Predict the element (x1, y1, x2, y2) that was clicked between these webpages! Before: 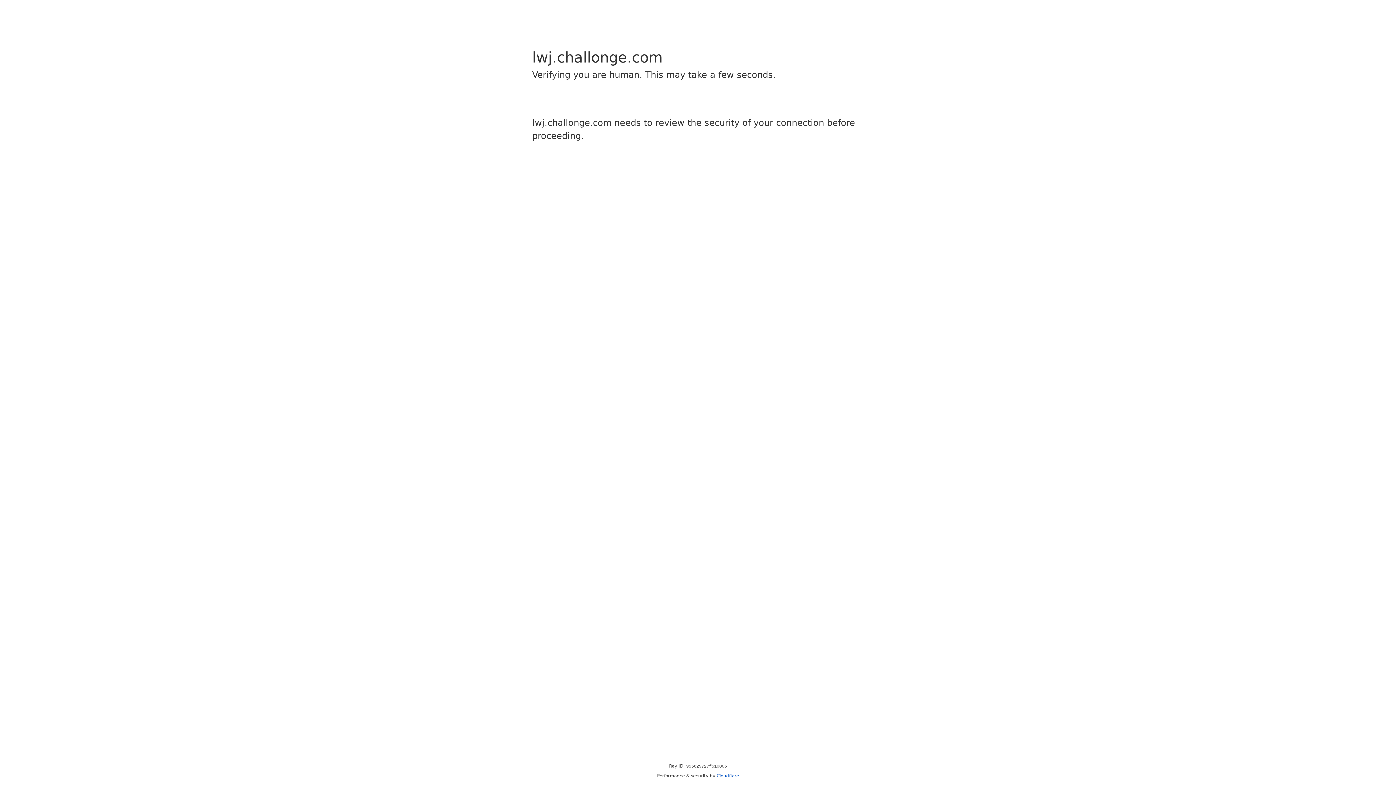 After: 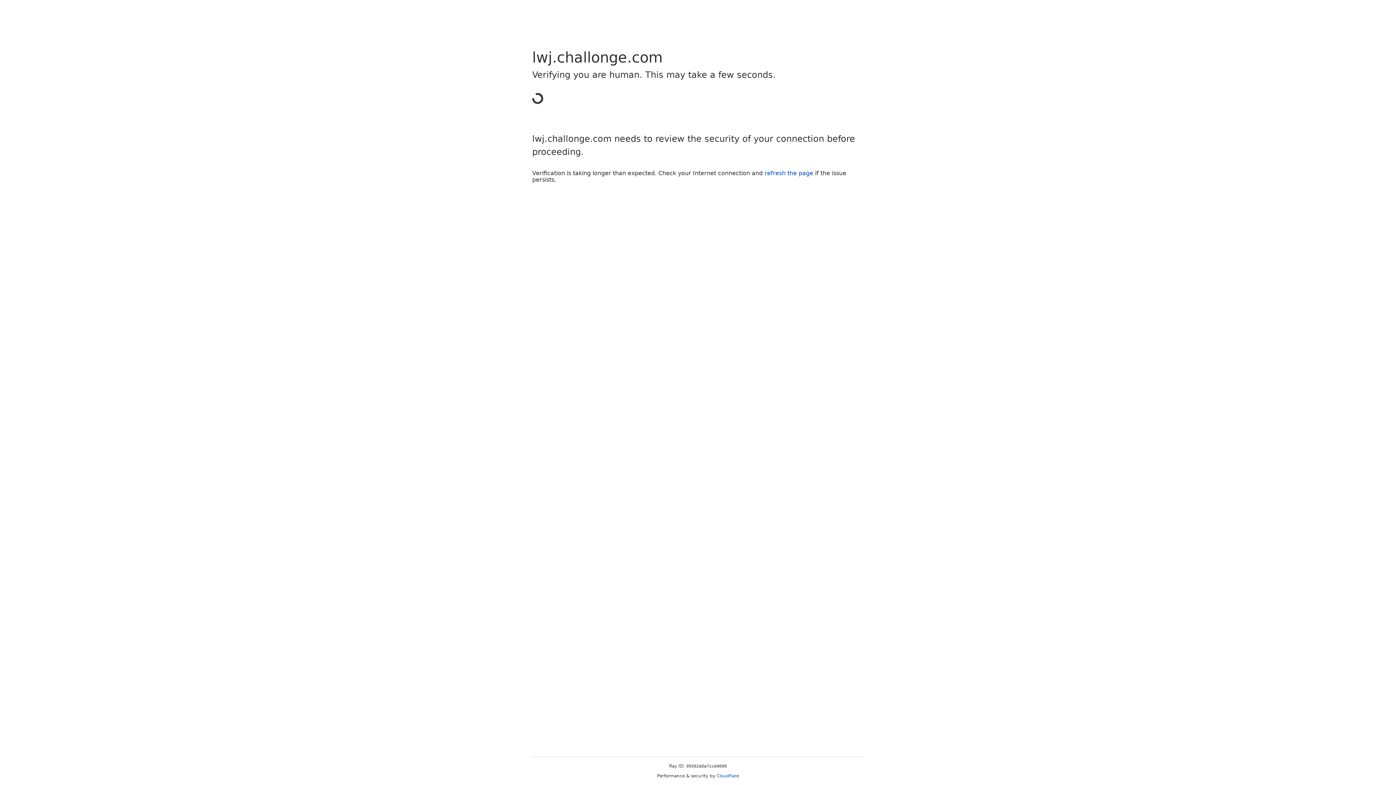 Action: label: Cloudflare bbox: (716, 773, 739, 778)